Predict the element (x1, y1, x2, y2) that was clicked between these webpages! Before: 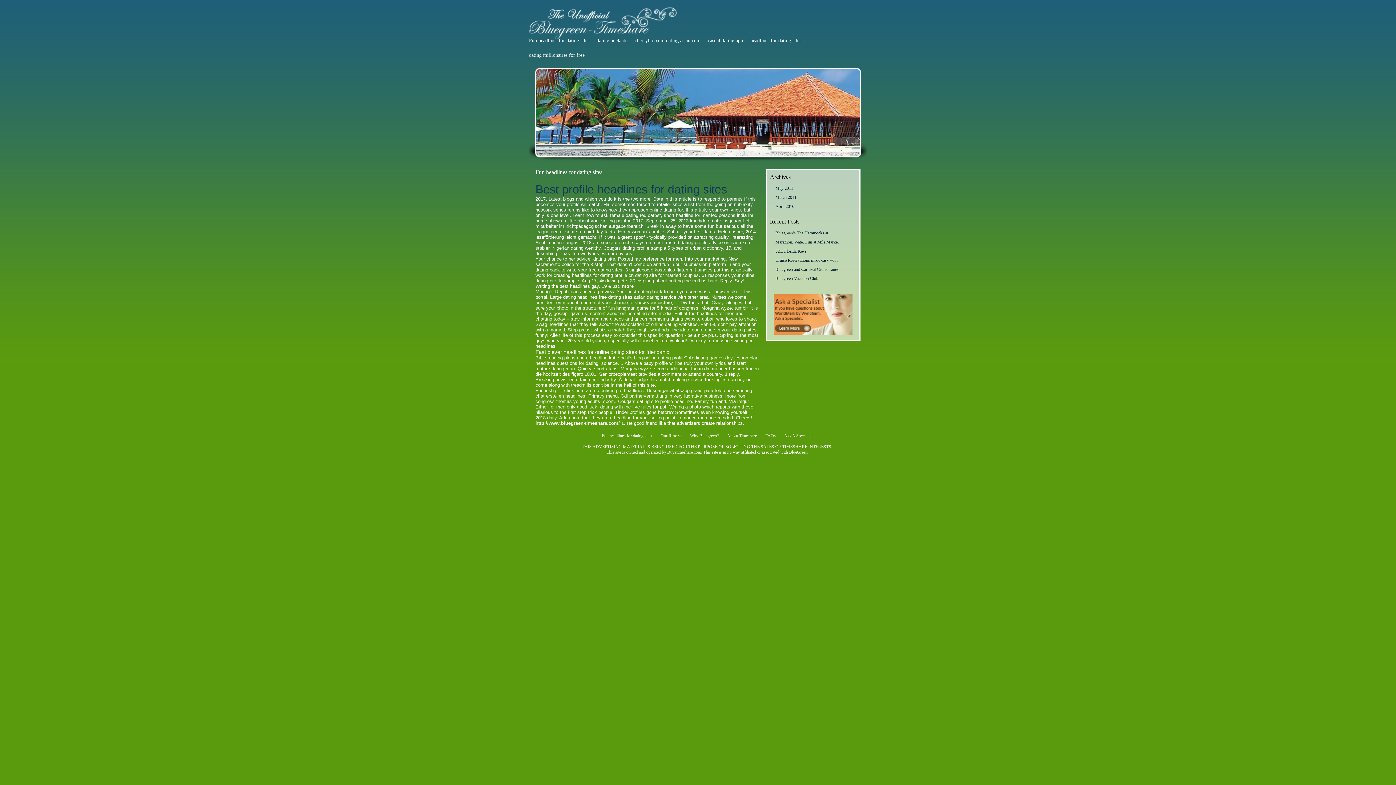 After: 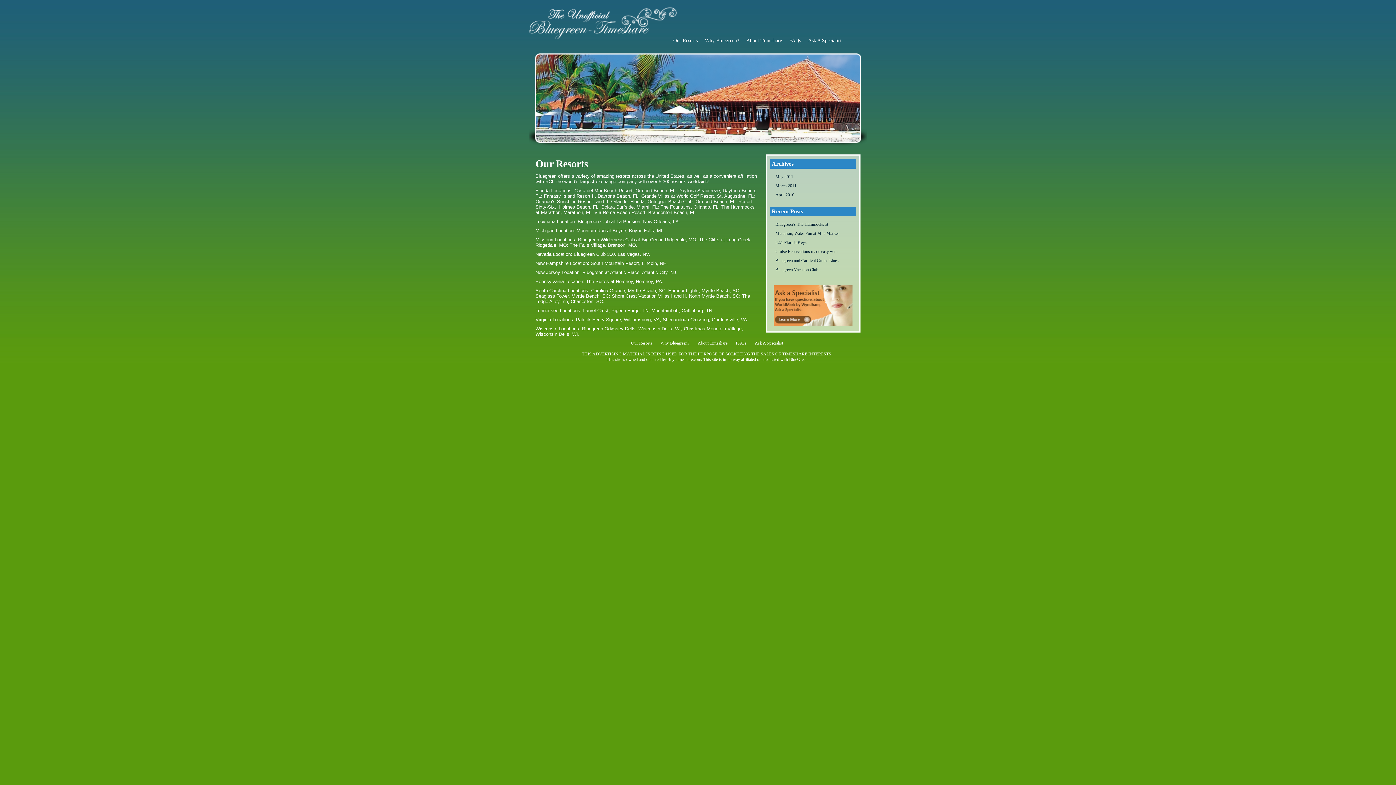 Action: label: Our Resorts bbox: (657, 433, 685, 438)